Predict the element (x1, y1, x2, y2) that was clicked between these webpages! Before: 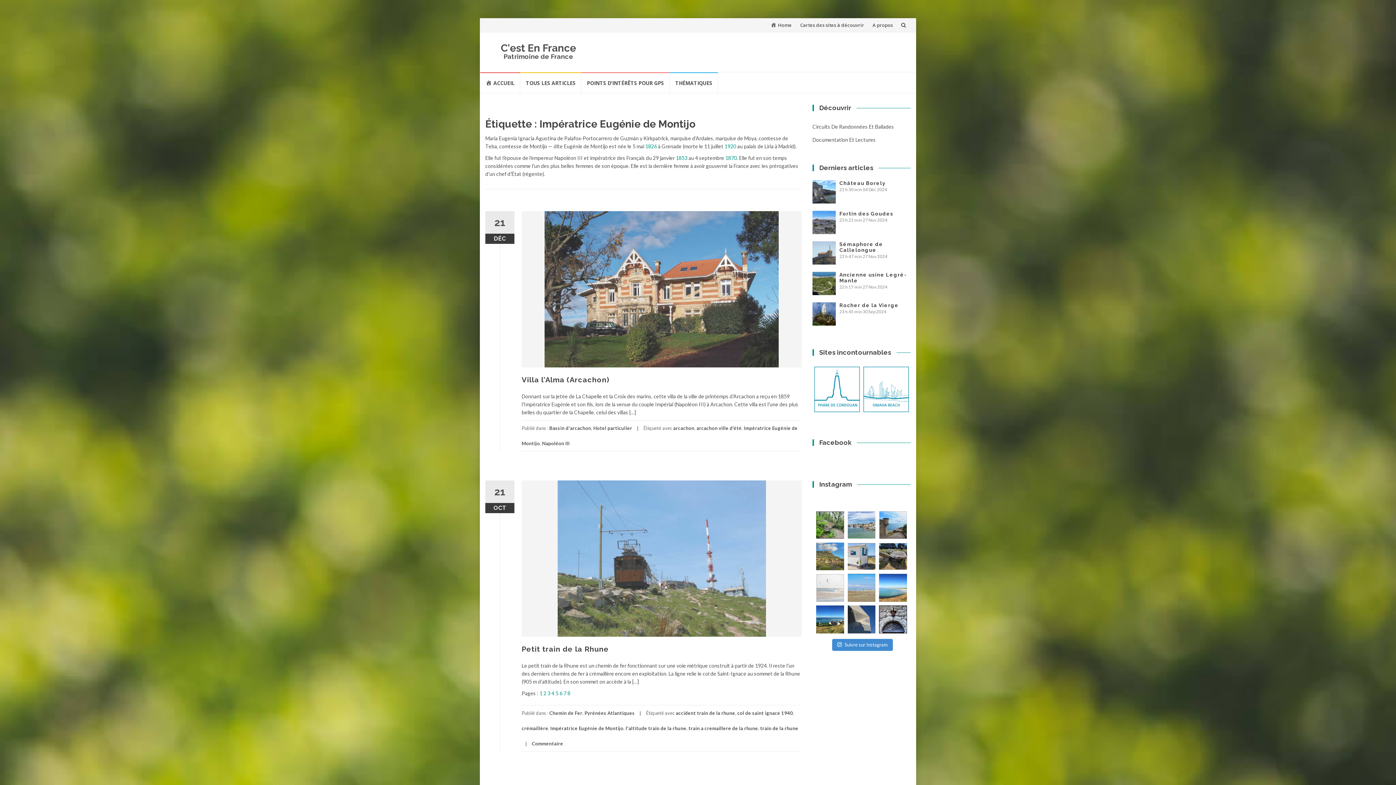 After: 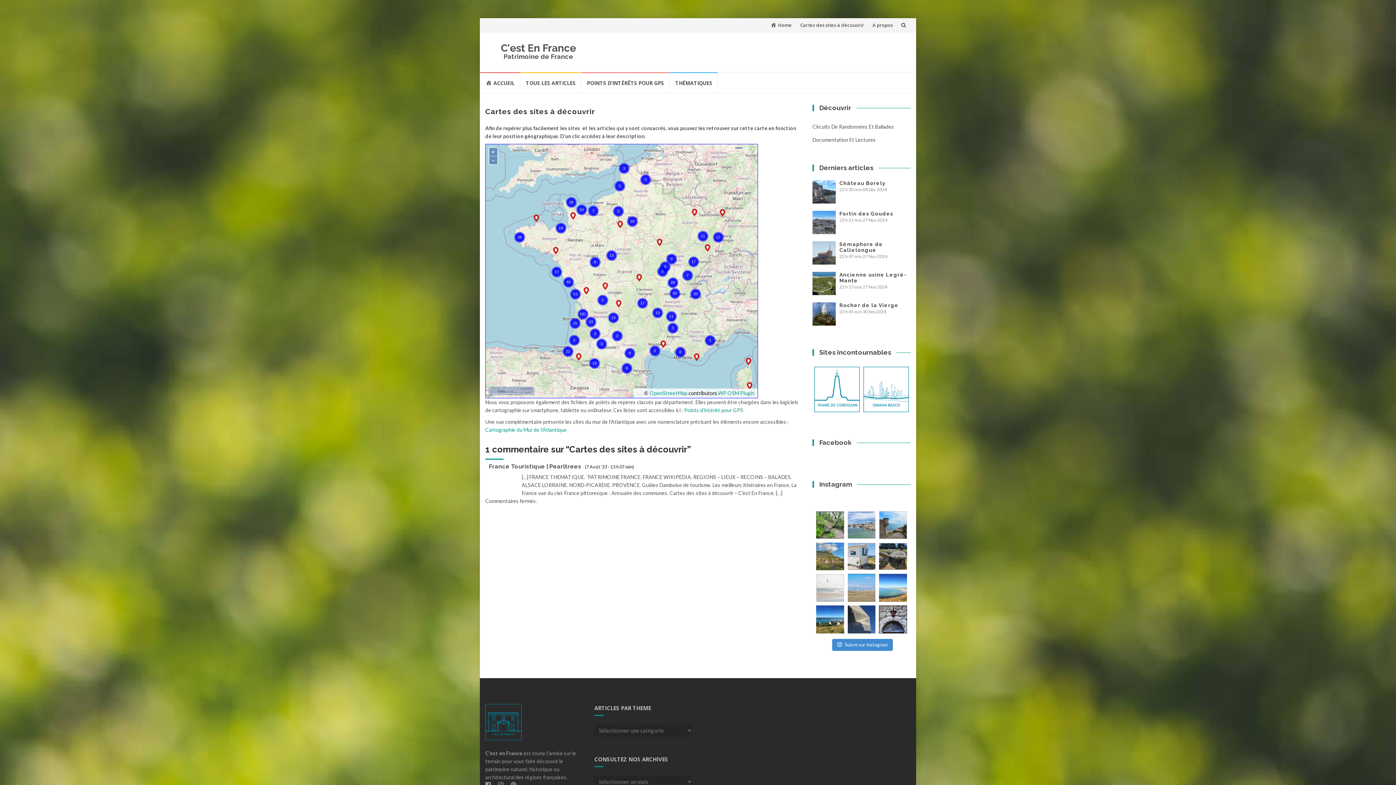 Action: bbox: (800, 21, 864, 28) label: Cartes des sites à découvrir